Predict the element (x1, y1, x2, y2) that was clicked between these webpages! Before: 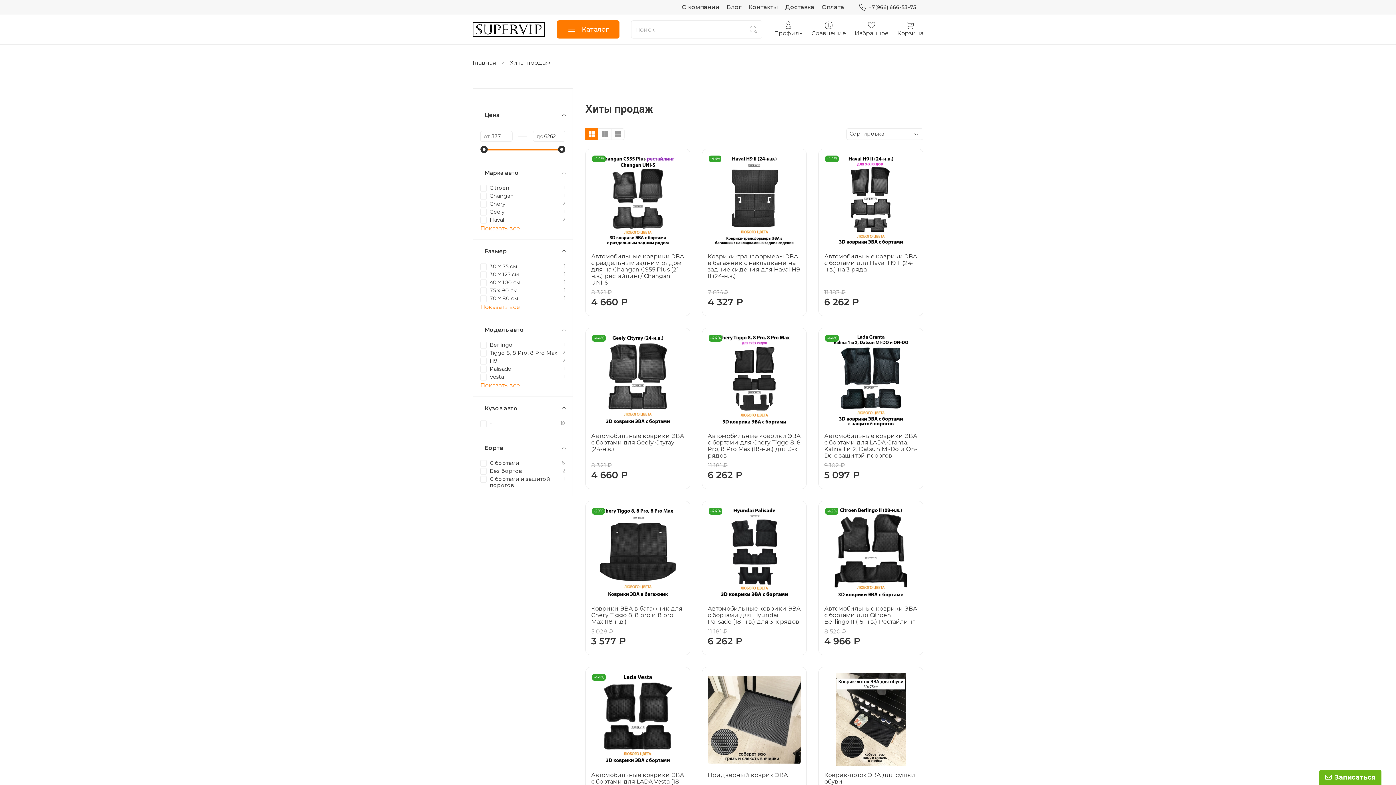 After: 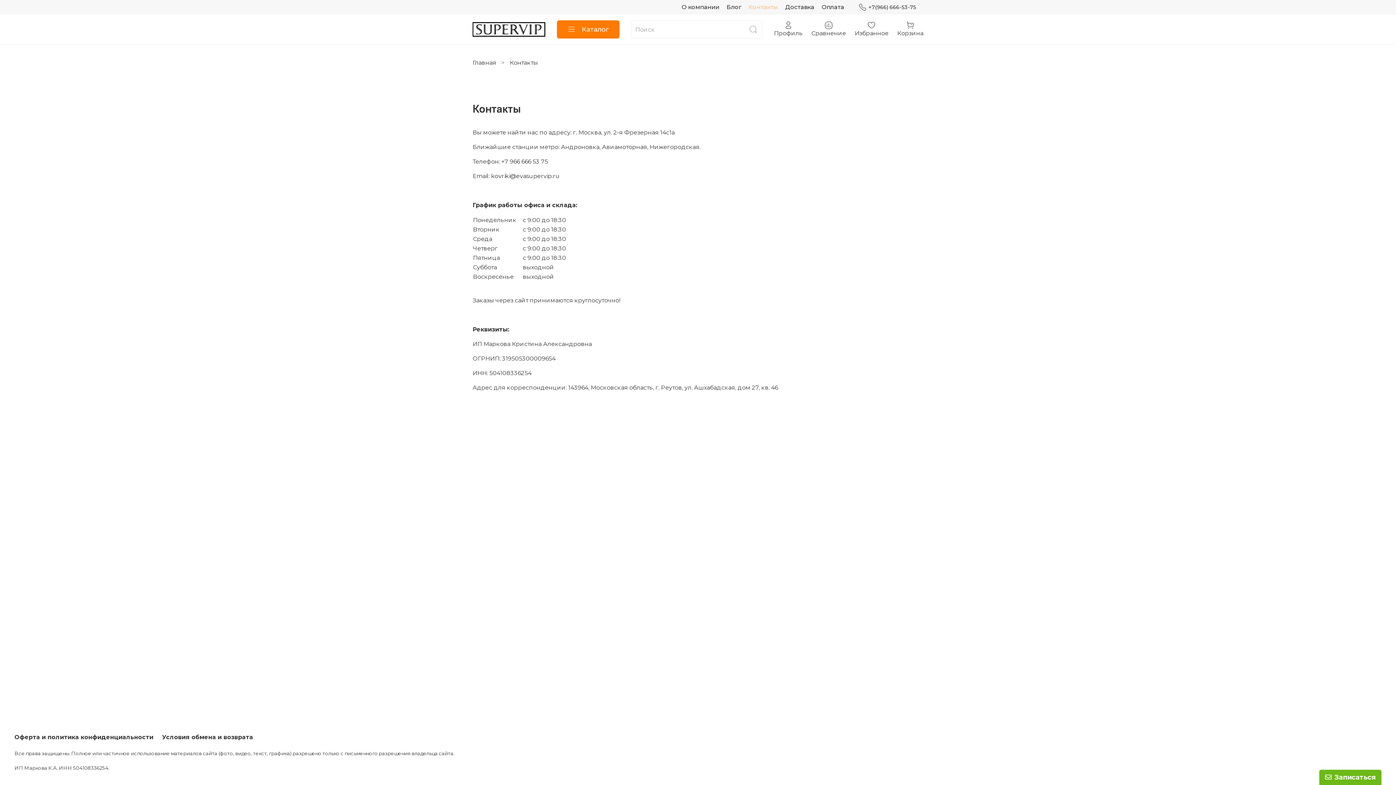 Action: bbox: (748, 3, 778, 10) label: Контакты